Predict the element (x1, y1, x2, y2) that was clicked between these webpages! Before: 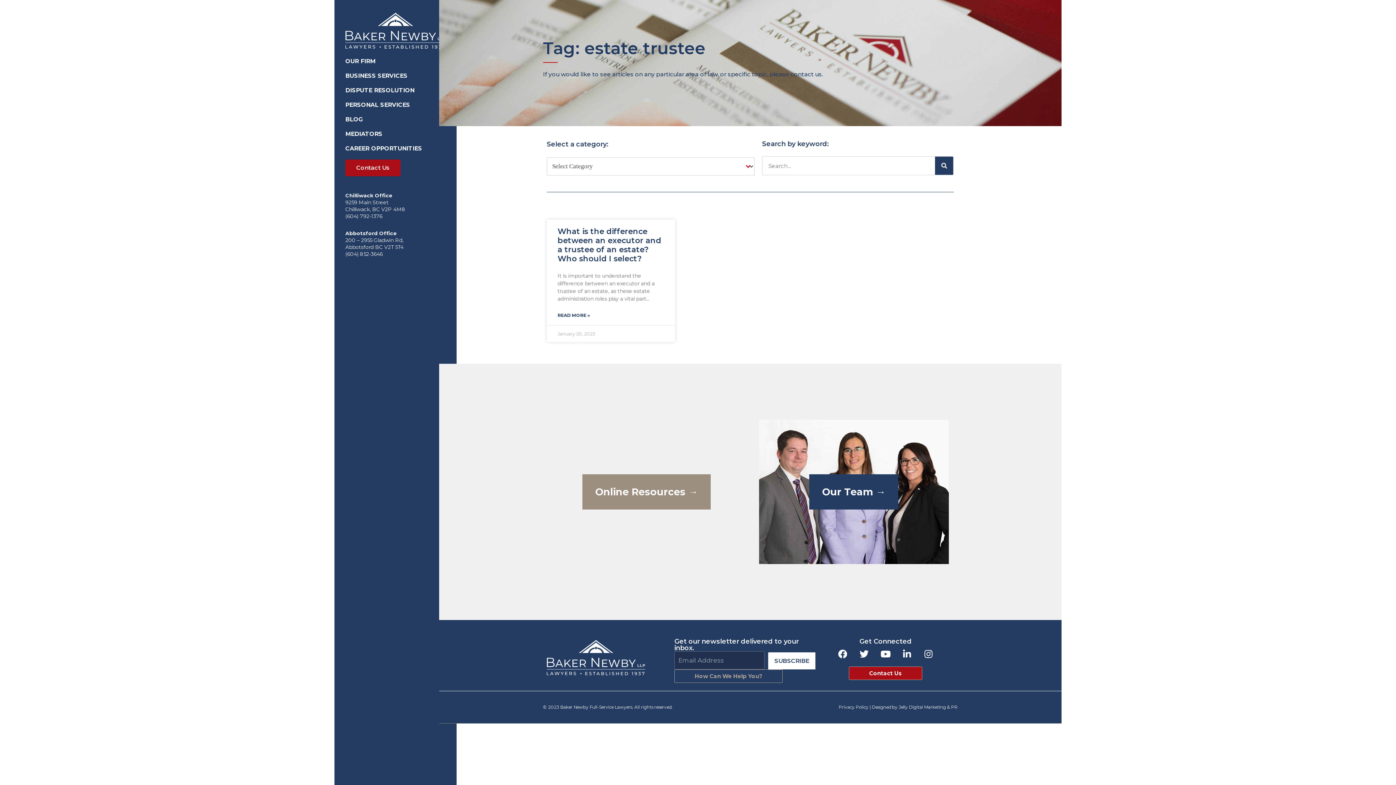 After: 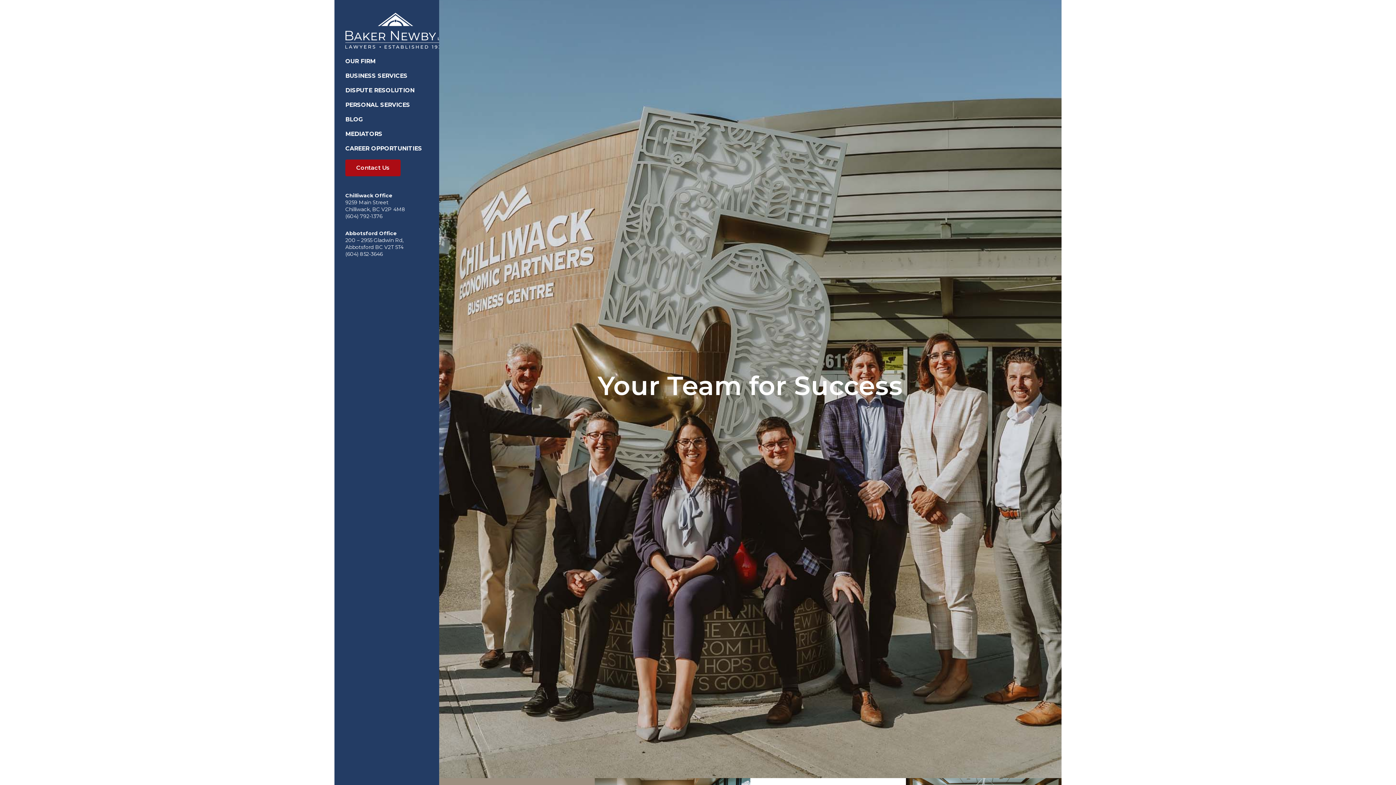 Action: bbox: (345, 10, 445, 50)